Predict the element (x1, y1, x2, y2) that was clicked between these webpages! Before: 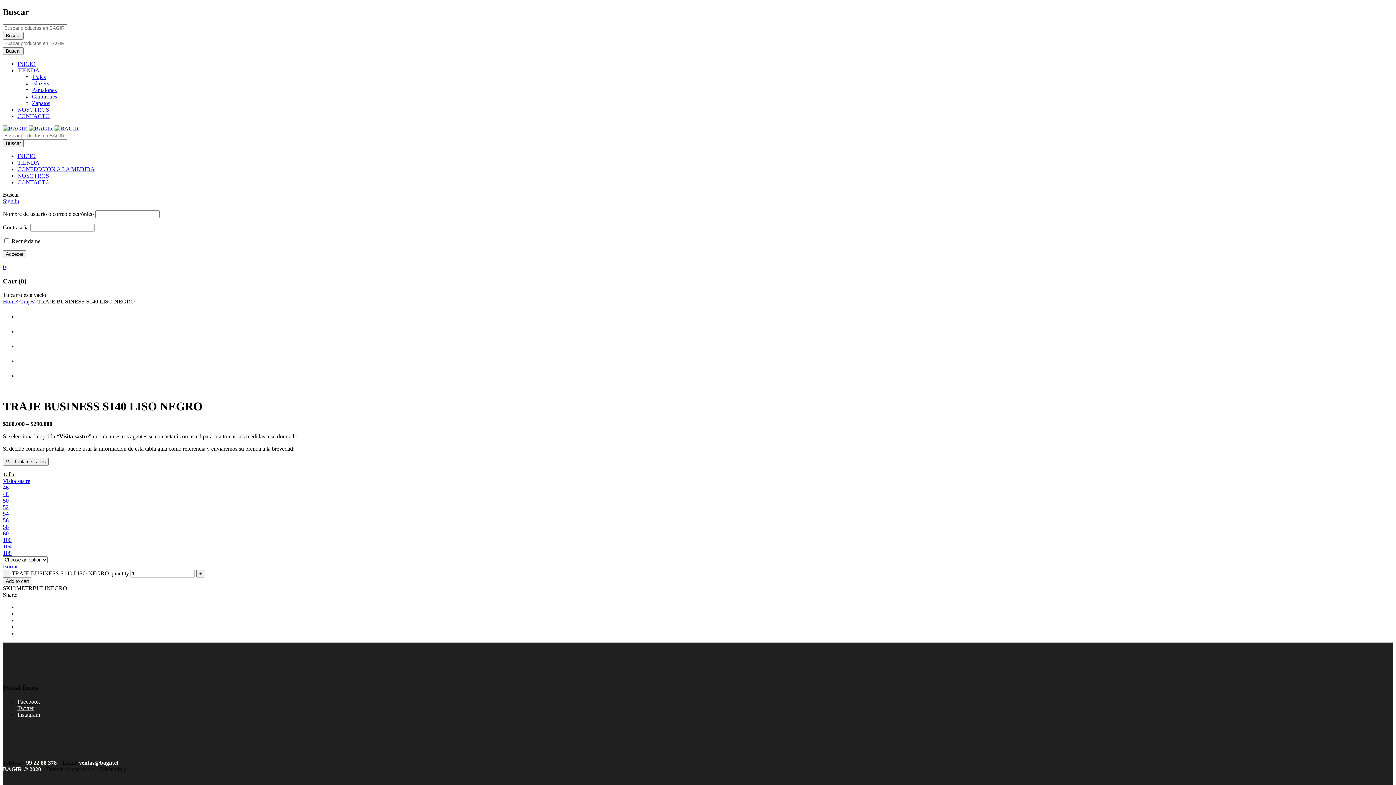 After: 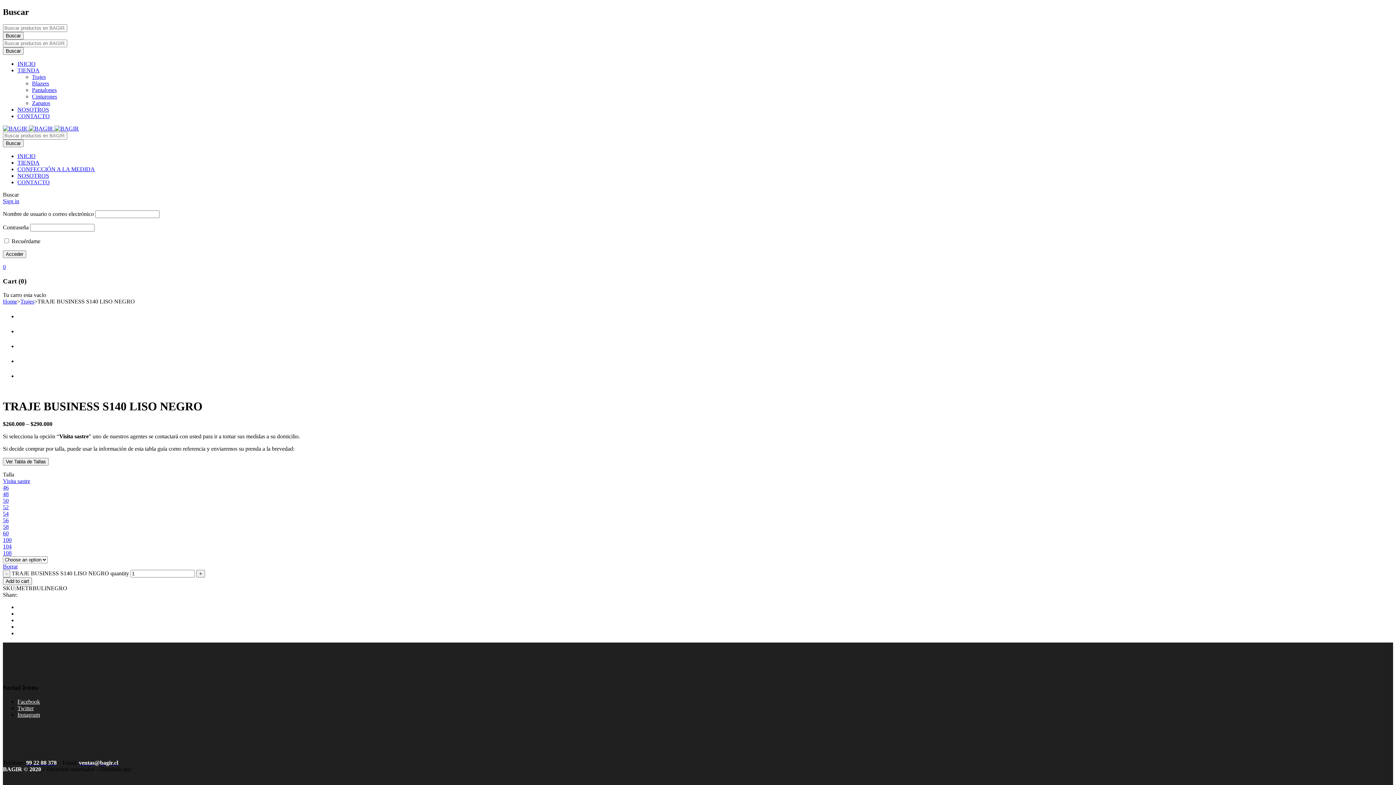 Action: label: ventas@bagir.cl bbox: (78, 759, 118, 766)